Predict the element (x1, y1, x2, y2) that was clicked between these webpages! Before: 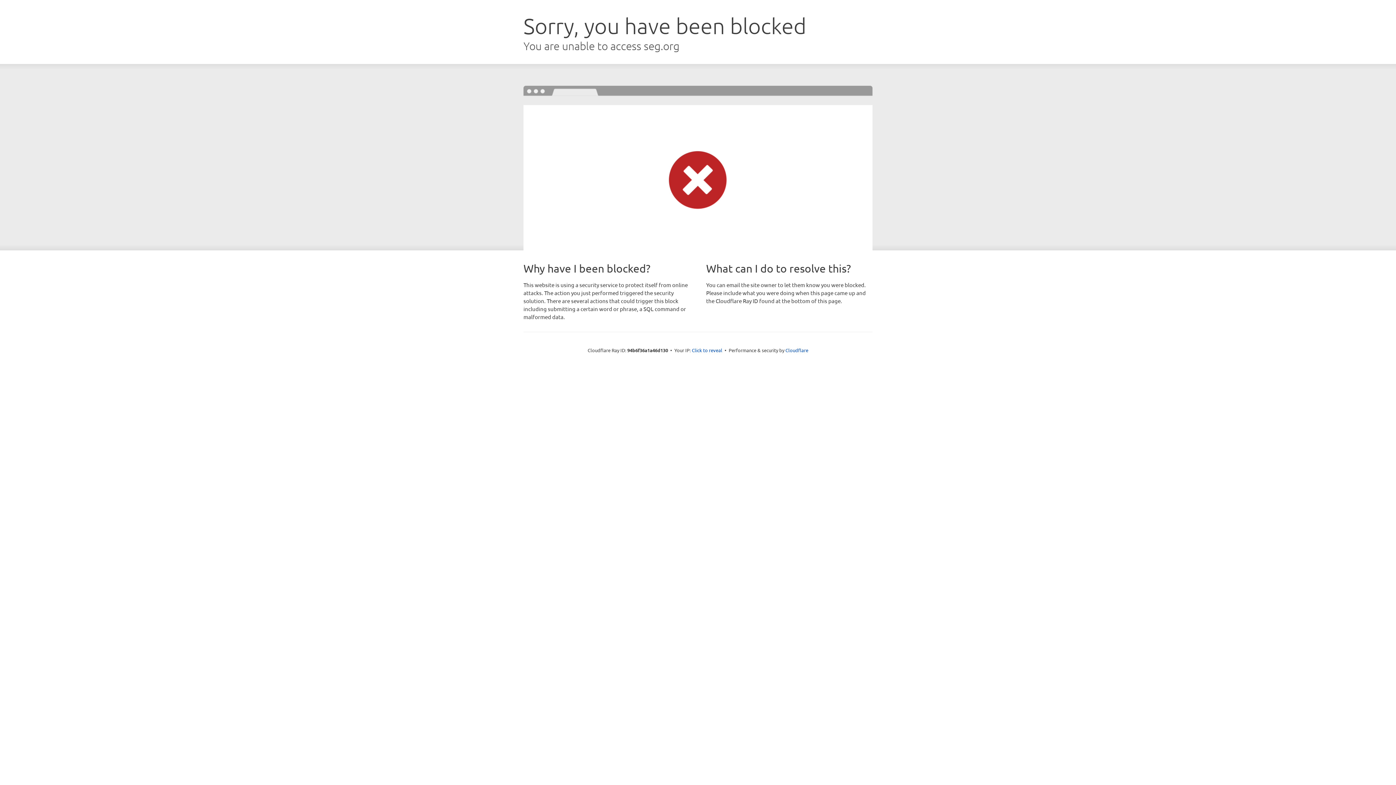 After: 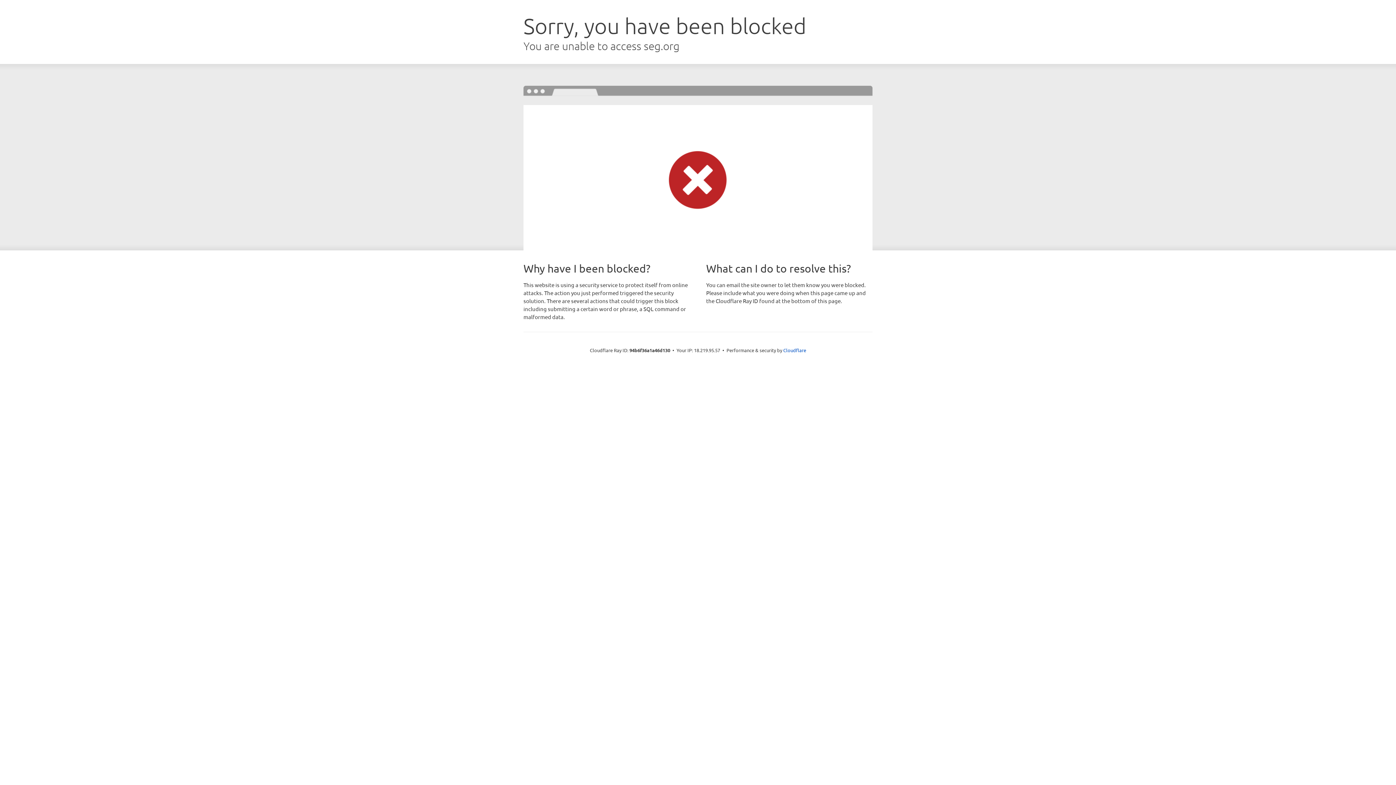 Action: label: Click to reveal bbox: (692, 346, 722, 353)